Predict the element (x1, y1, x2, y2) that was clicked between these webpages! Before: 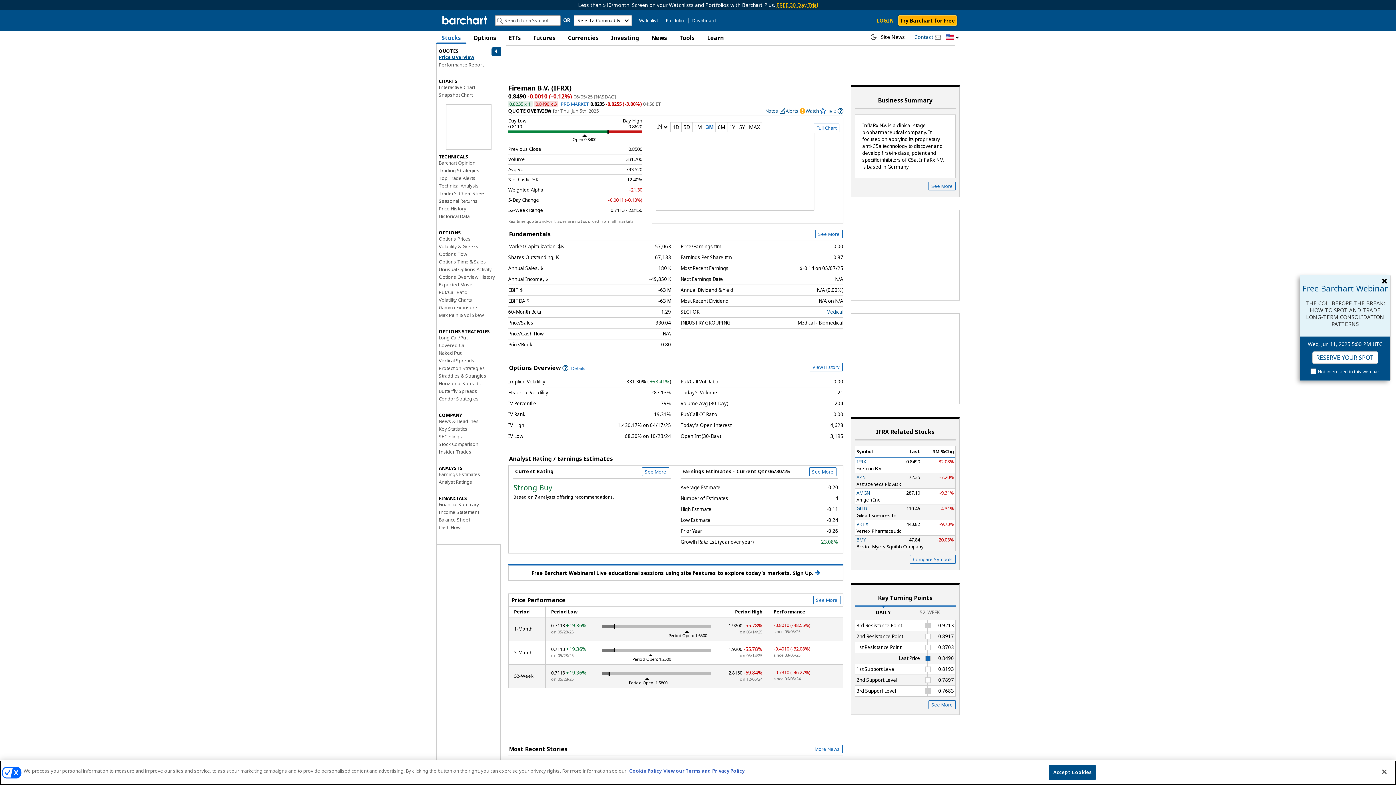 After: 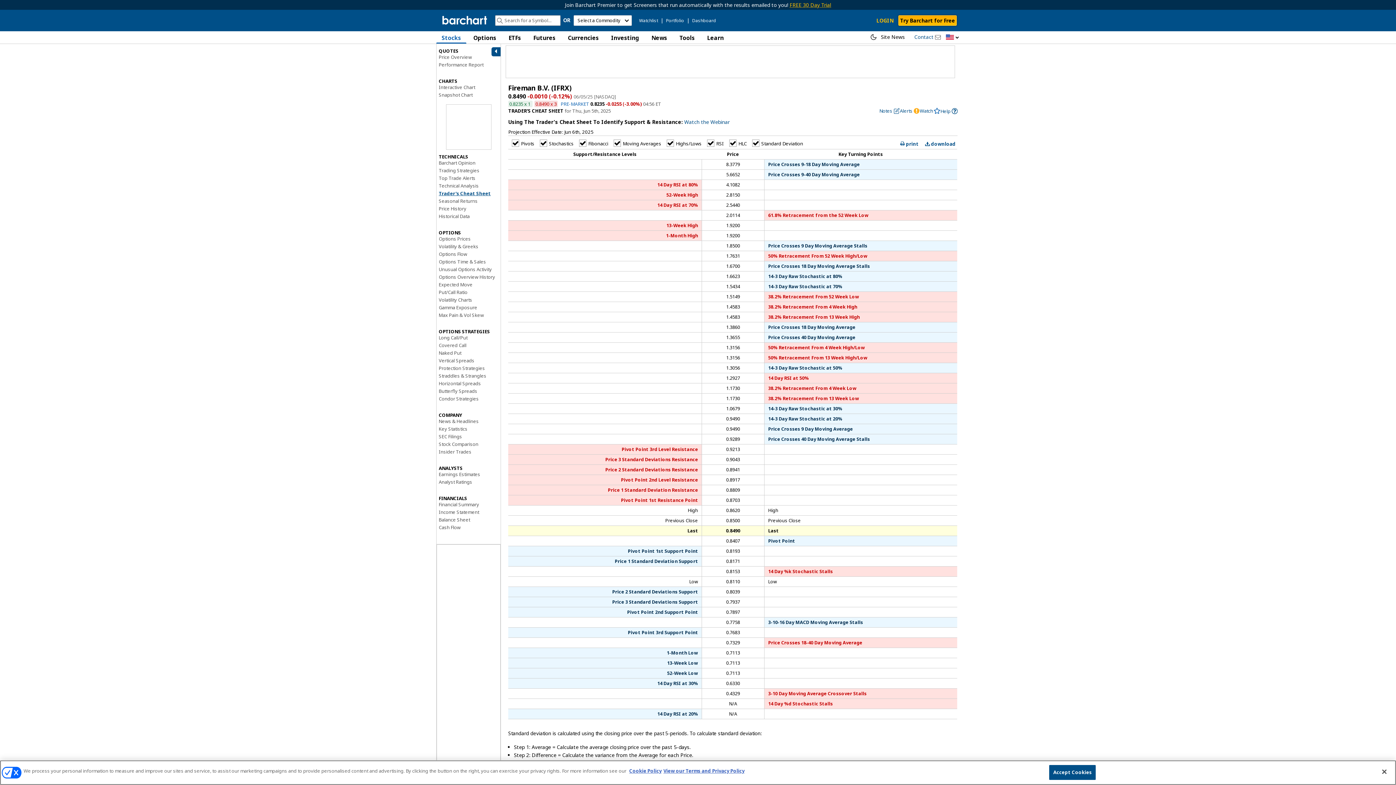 Action: label: Trader's Cheat Sheet bbox: (438, 190, 485, 196)